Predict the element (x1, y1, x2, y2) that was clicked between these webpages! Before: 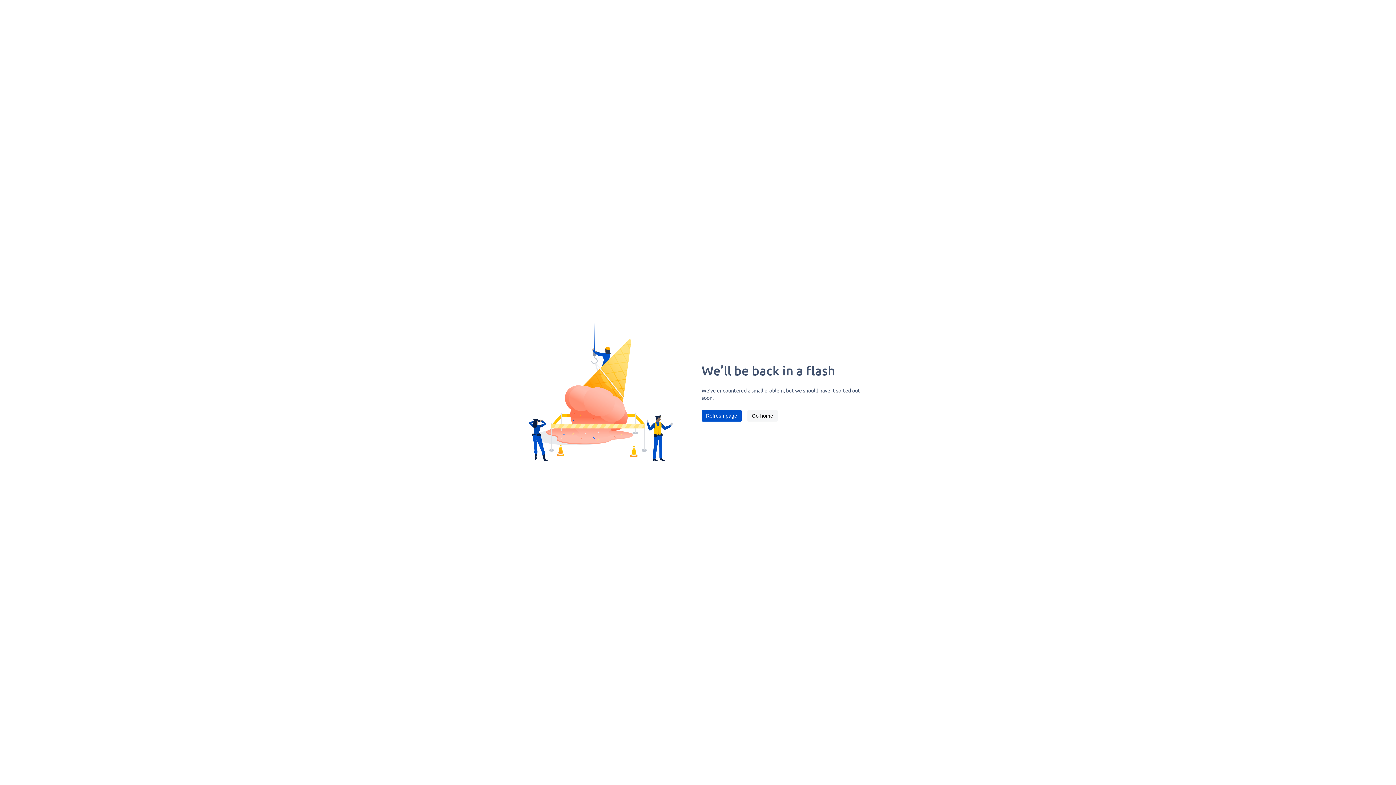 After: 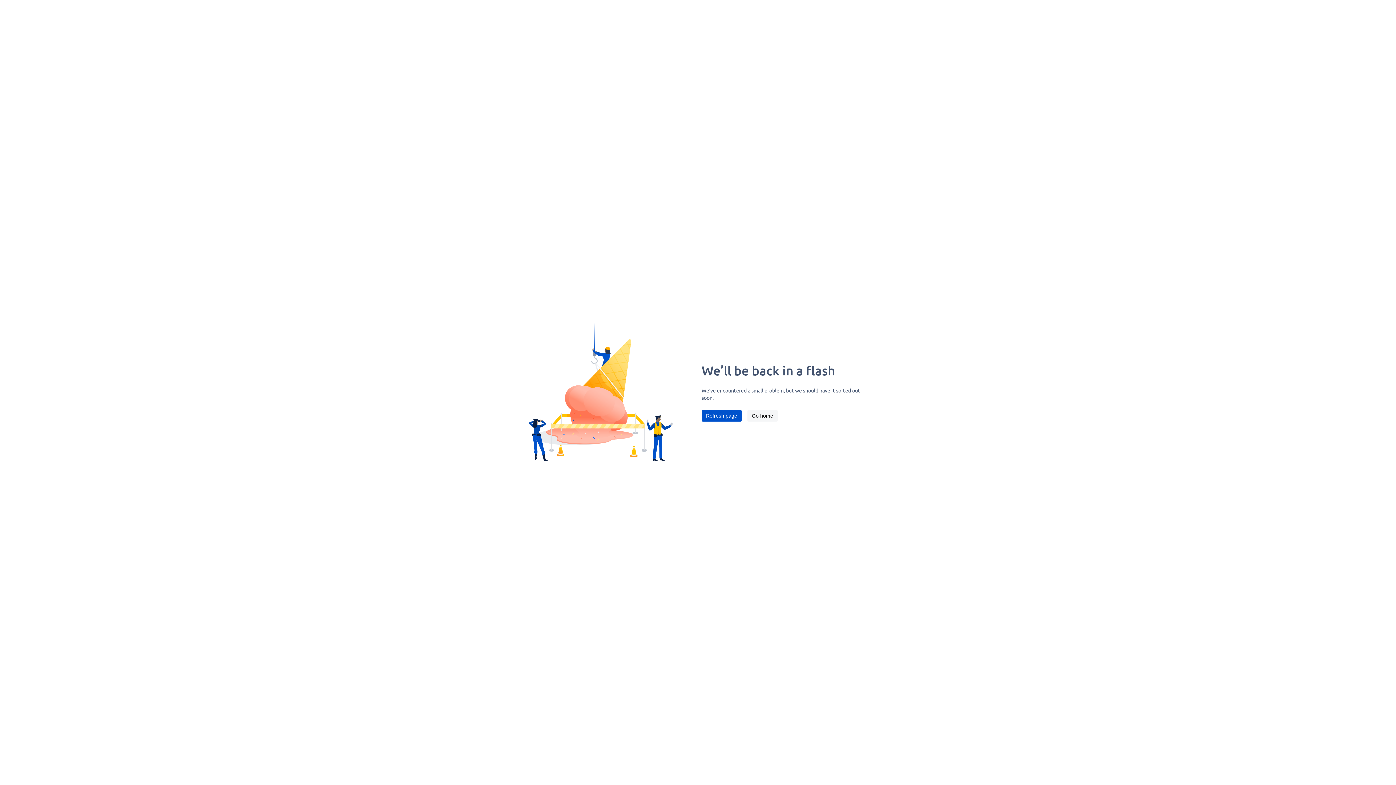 Action: label: Refresh page bbox: (701, 410, 741, 421)